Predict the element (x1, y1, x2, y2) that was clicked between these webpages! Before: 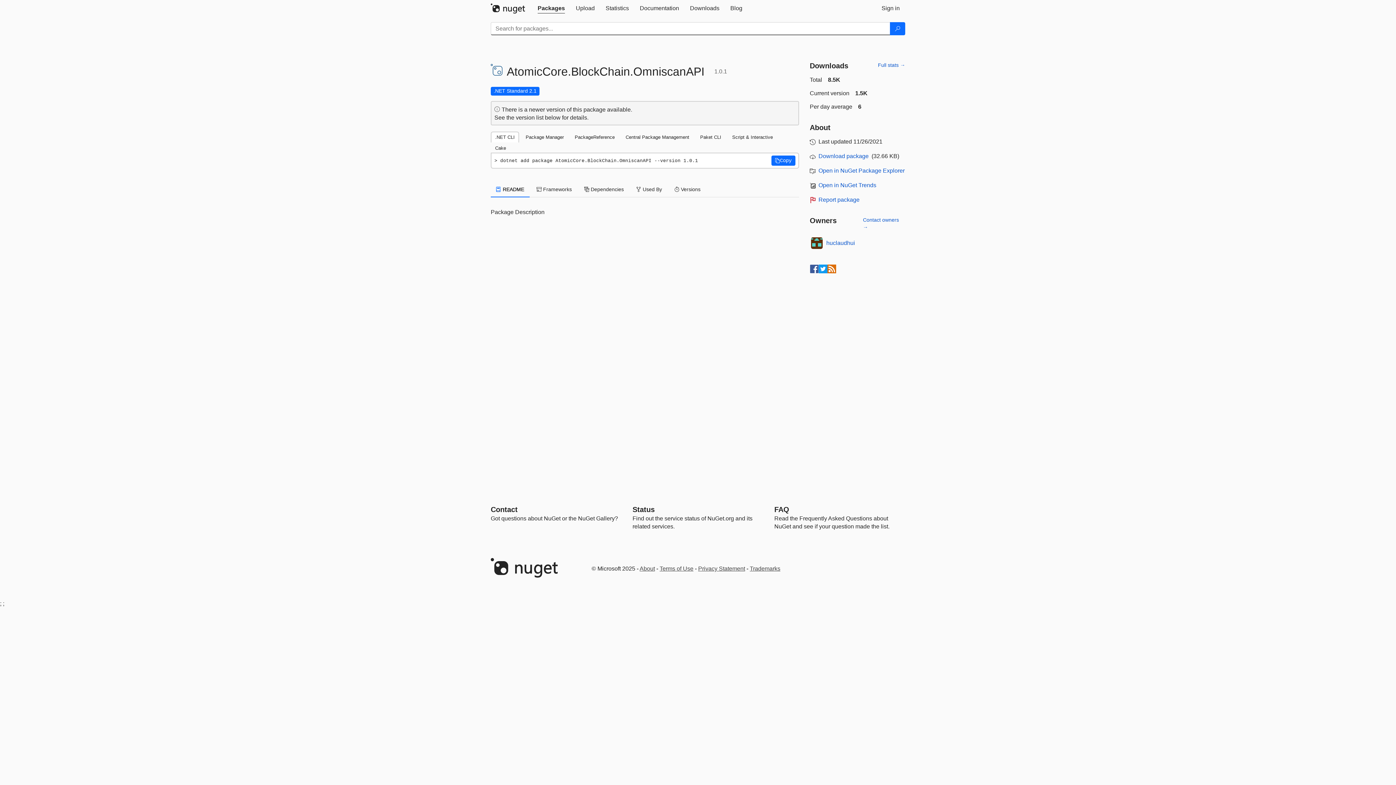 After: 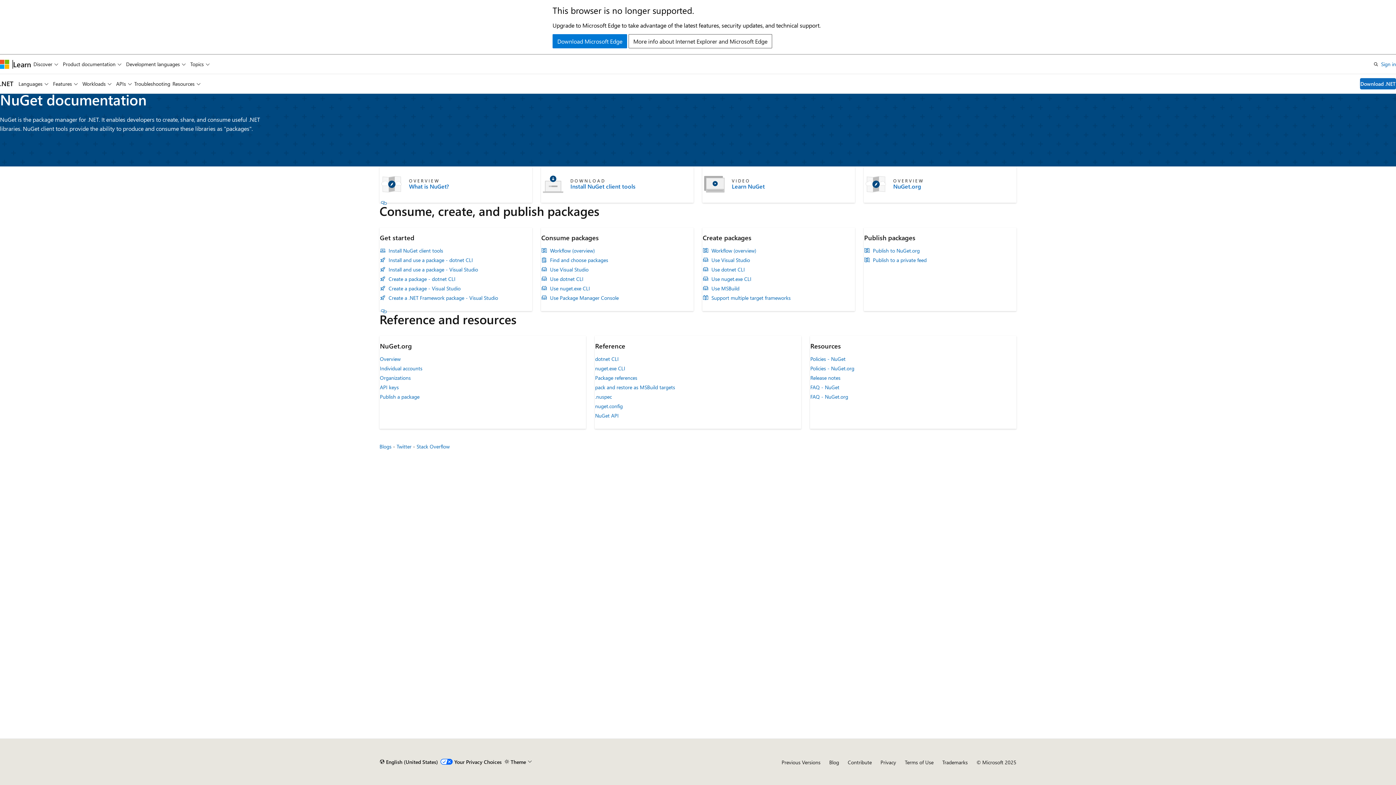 Action: label: Documentation bbox: (634, 0, 684, 16)